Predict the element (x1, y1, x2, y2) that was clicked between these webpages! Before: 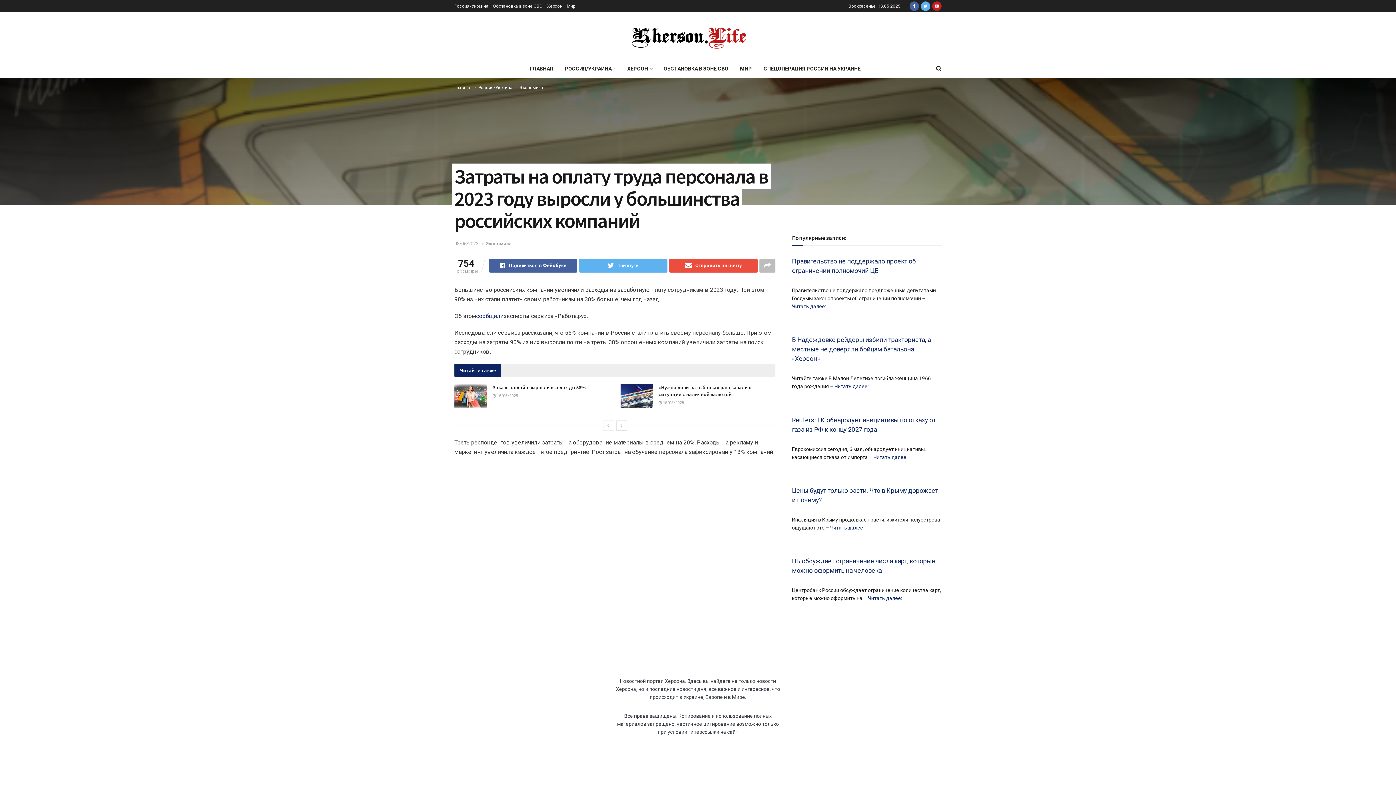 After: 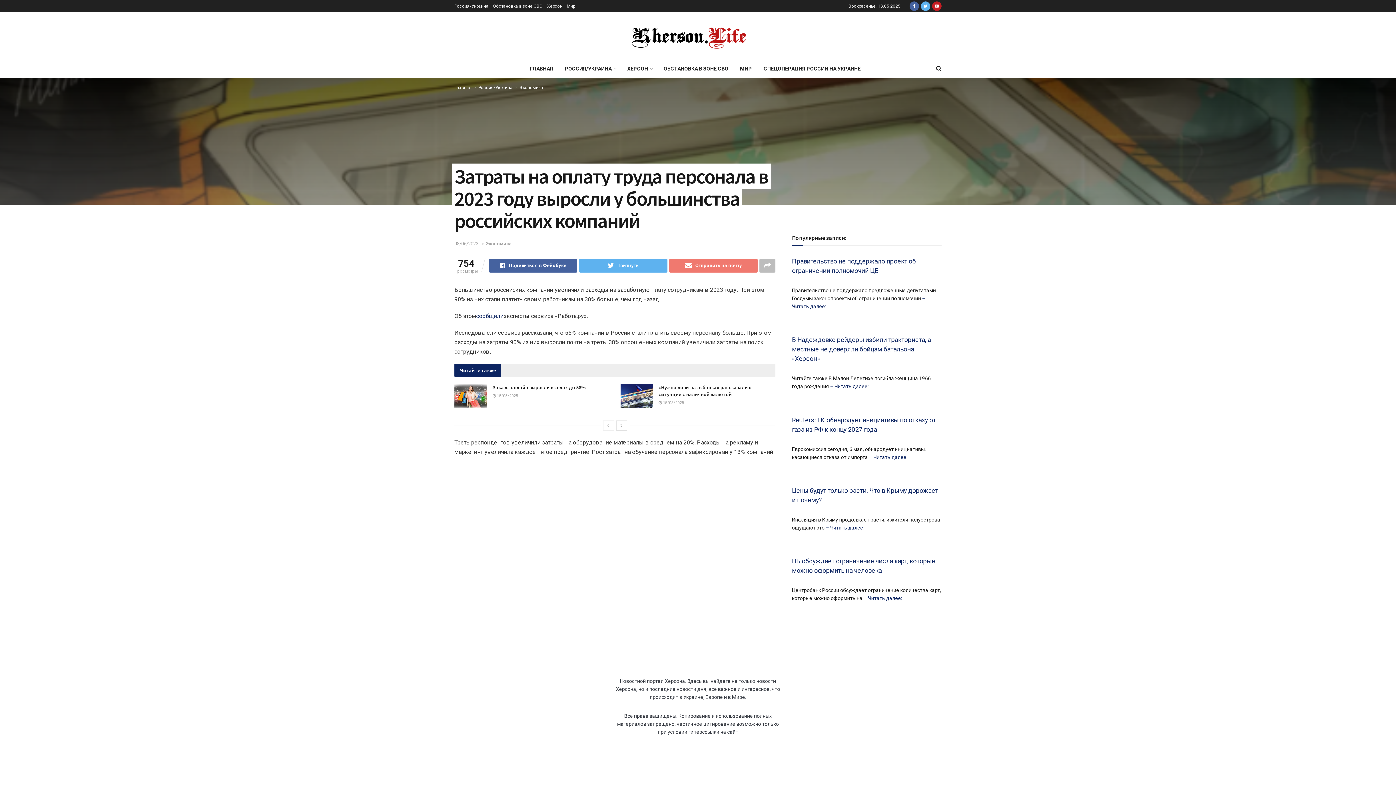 Action: label: Отправить на почту bbox: (669, 259, 757, 272)